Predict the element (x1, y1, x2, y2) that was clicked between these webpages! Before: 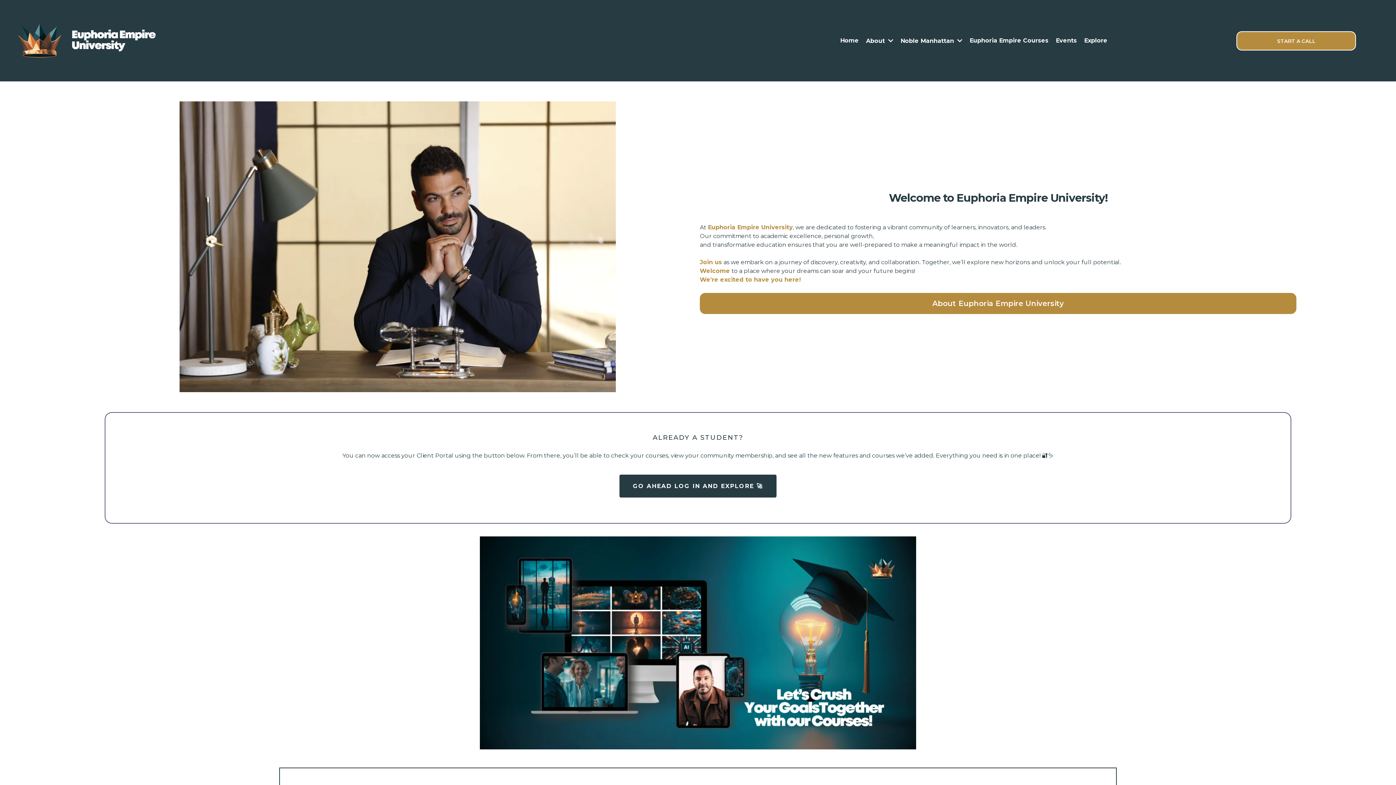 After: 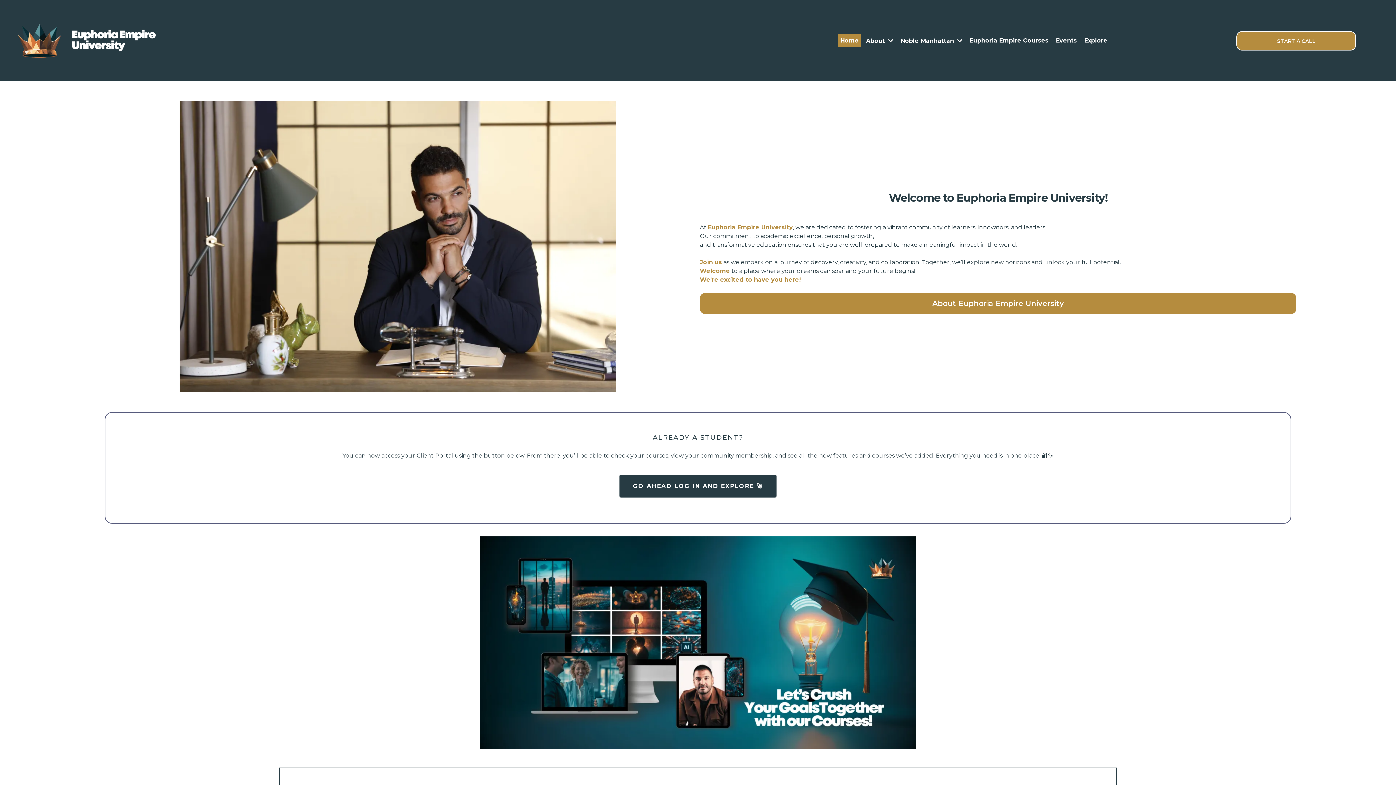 Action: label: Home bbox: (838, 34, 861, 47)